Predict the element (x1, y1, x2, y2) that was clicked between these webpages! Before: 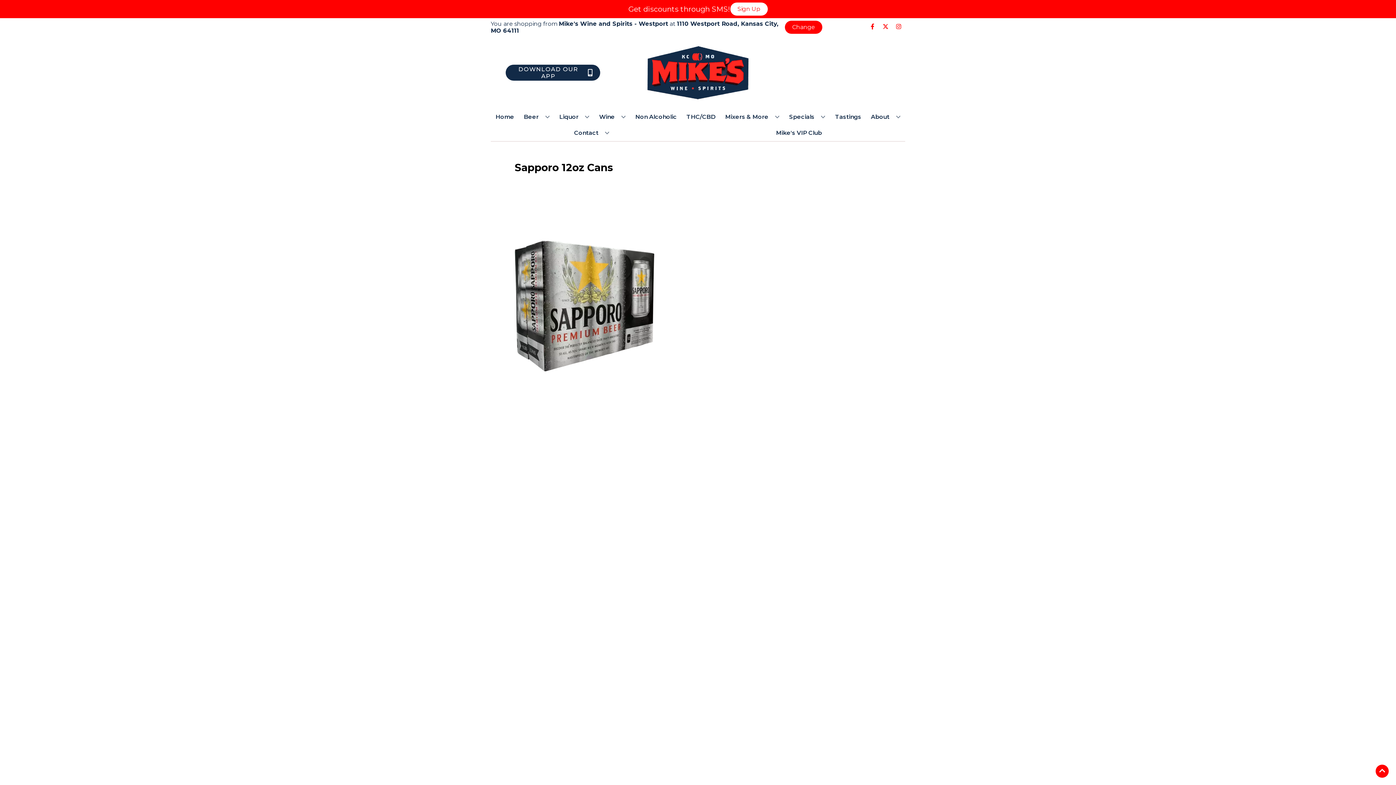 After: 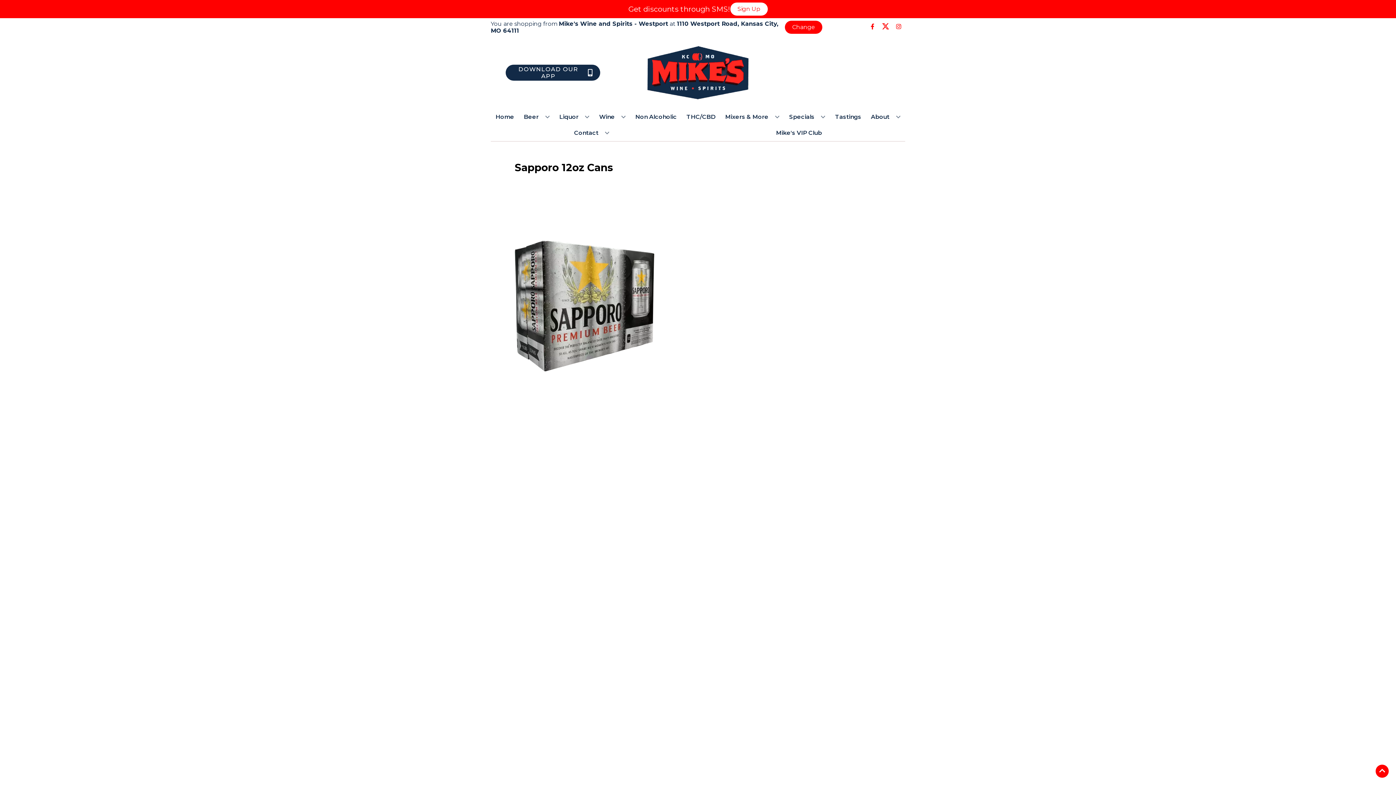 Action: label: Opens twitter in a new tab bbox: (879, 23, 892, 30)